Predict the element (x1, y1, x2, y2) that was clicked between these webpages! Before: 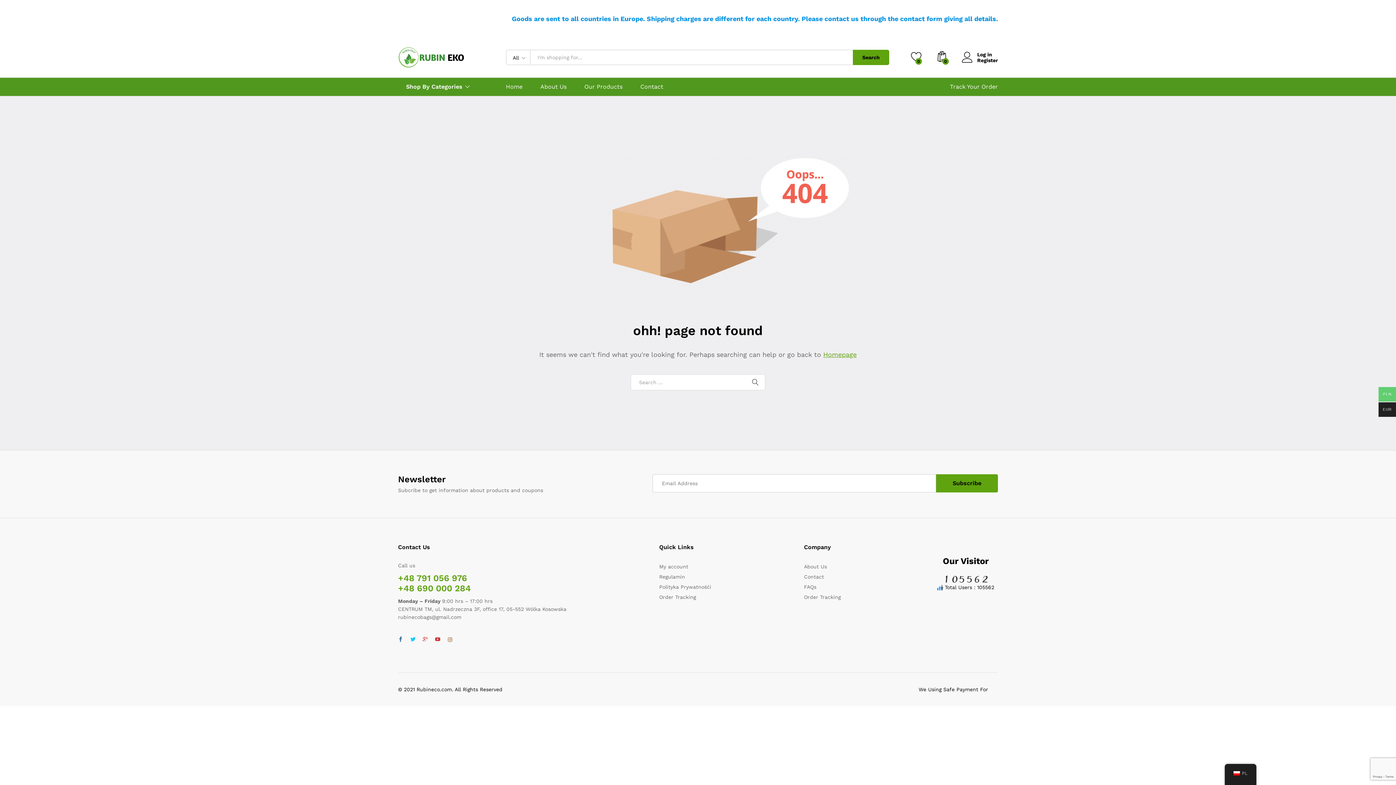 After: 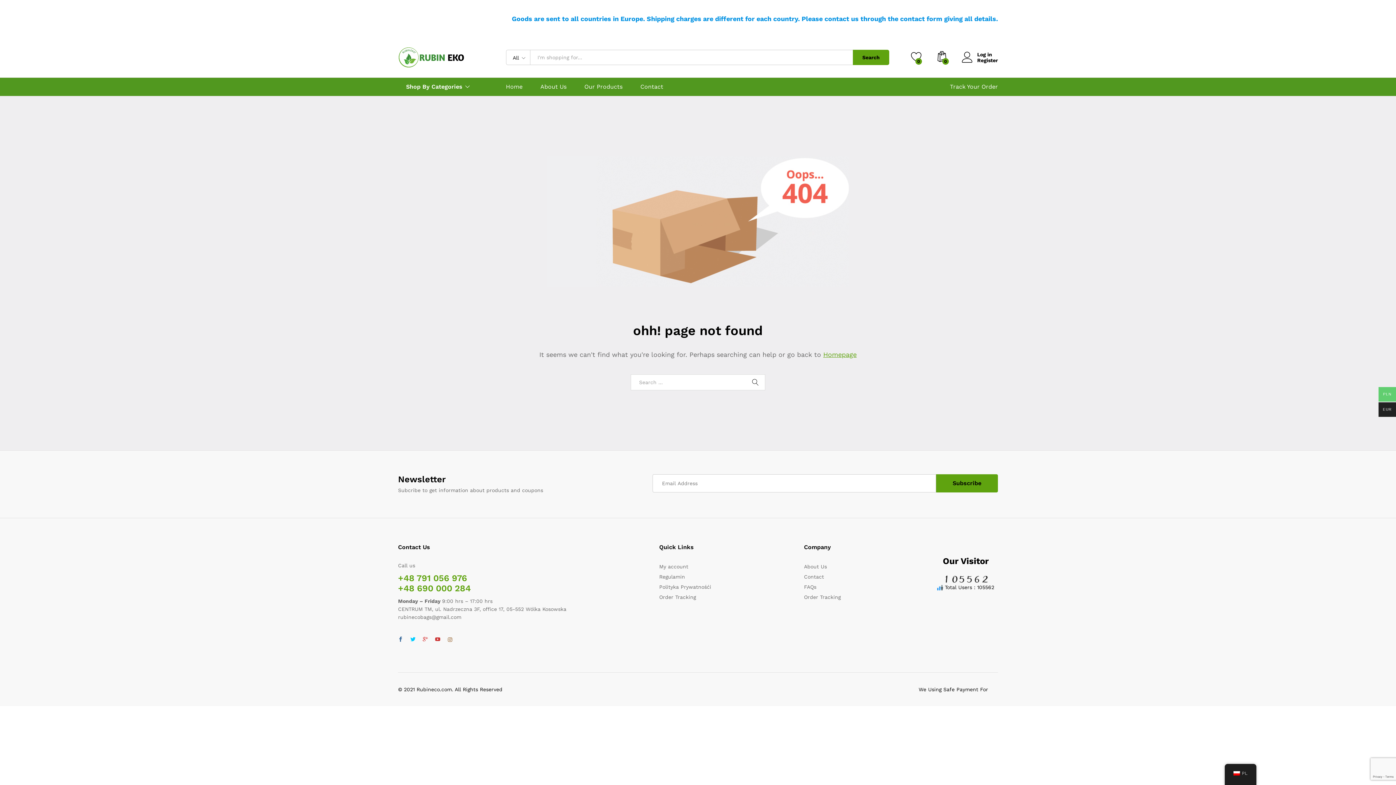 Action: bbox: (419, 635, 431, 643)